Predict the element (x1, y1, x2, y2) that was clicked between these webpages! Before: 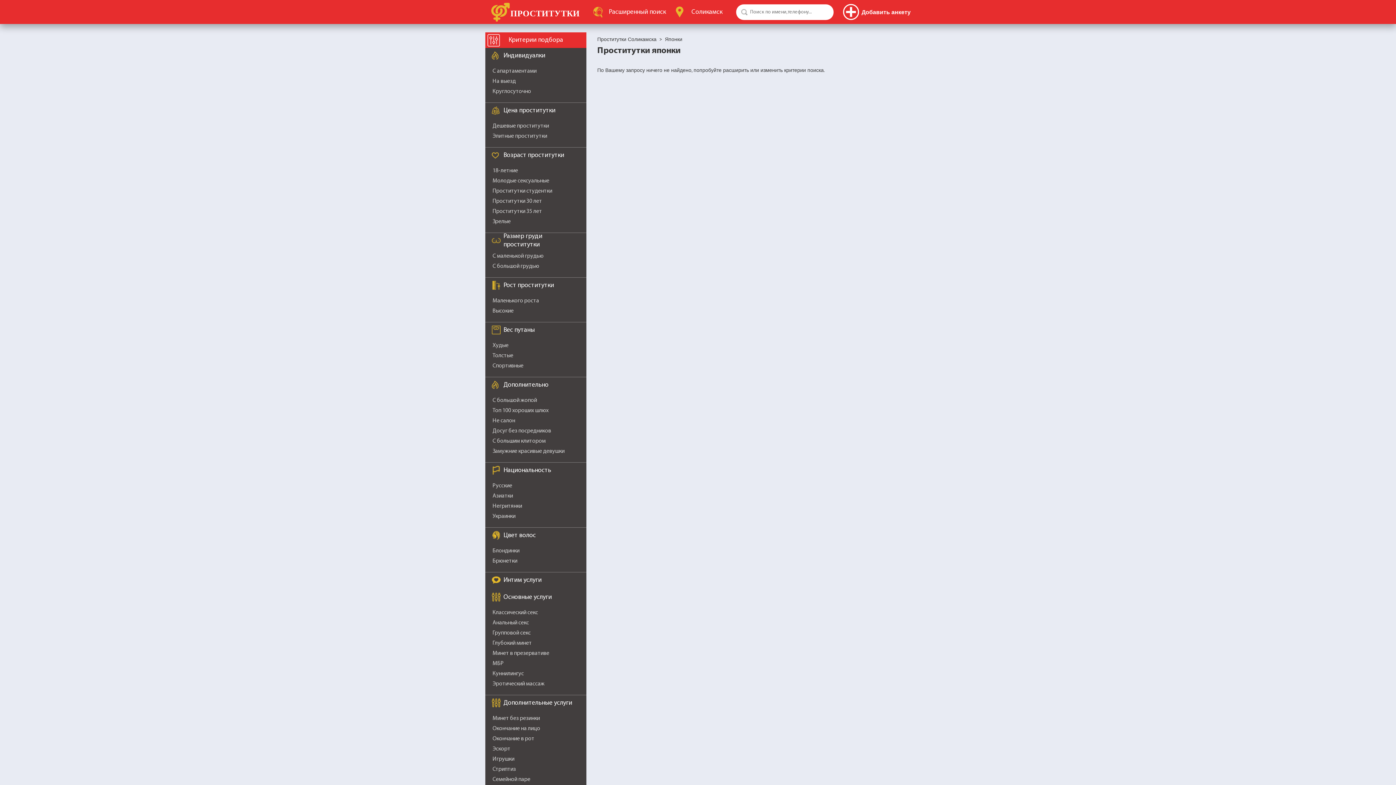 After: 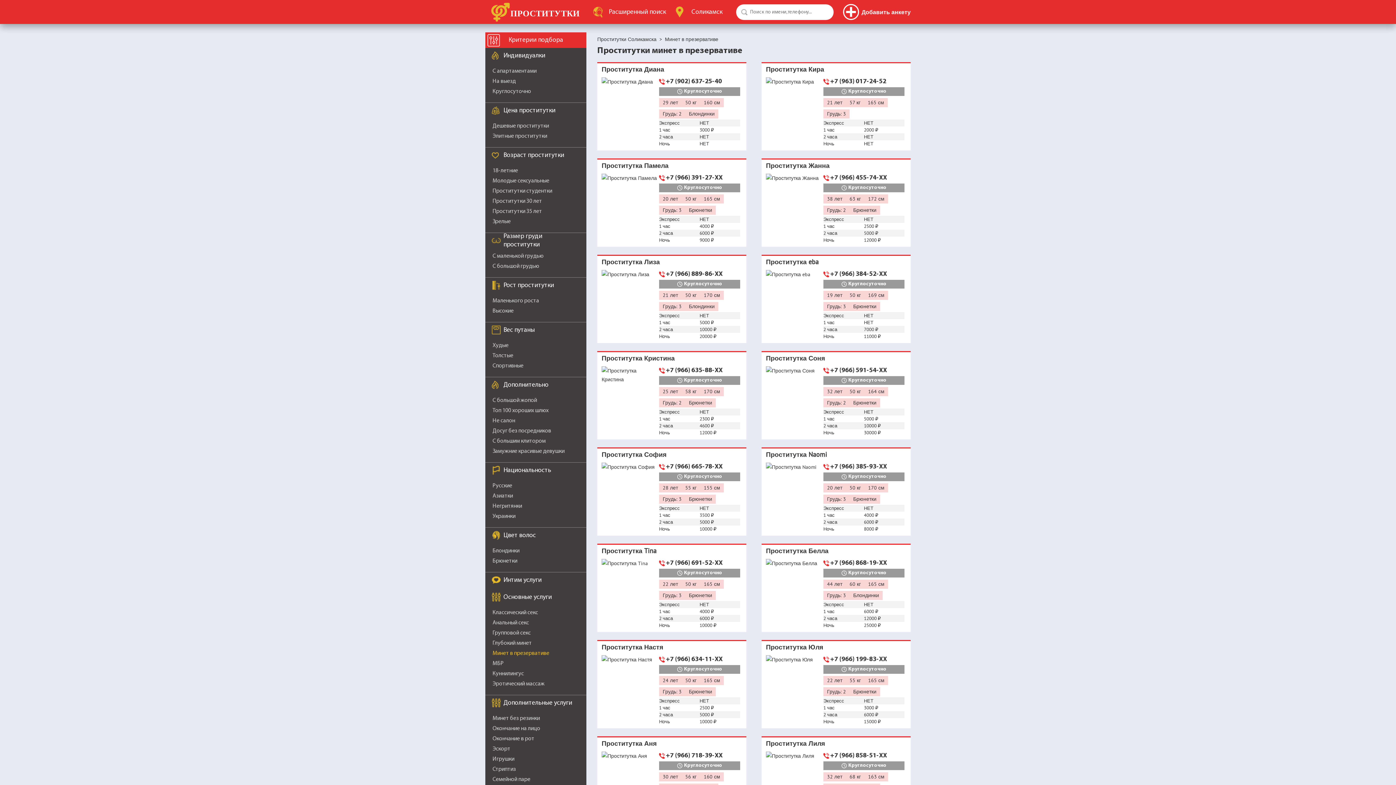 Action: bbox: (492, 650, 549, 656) label: Минет в презервативе